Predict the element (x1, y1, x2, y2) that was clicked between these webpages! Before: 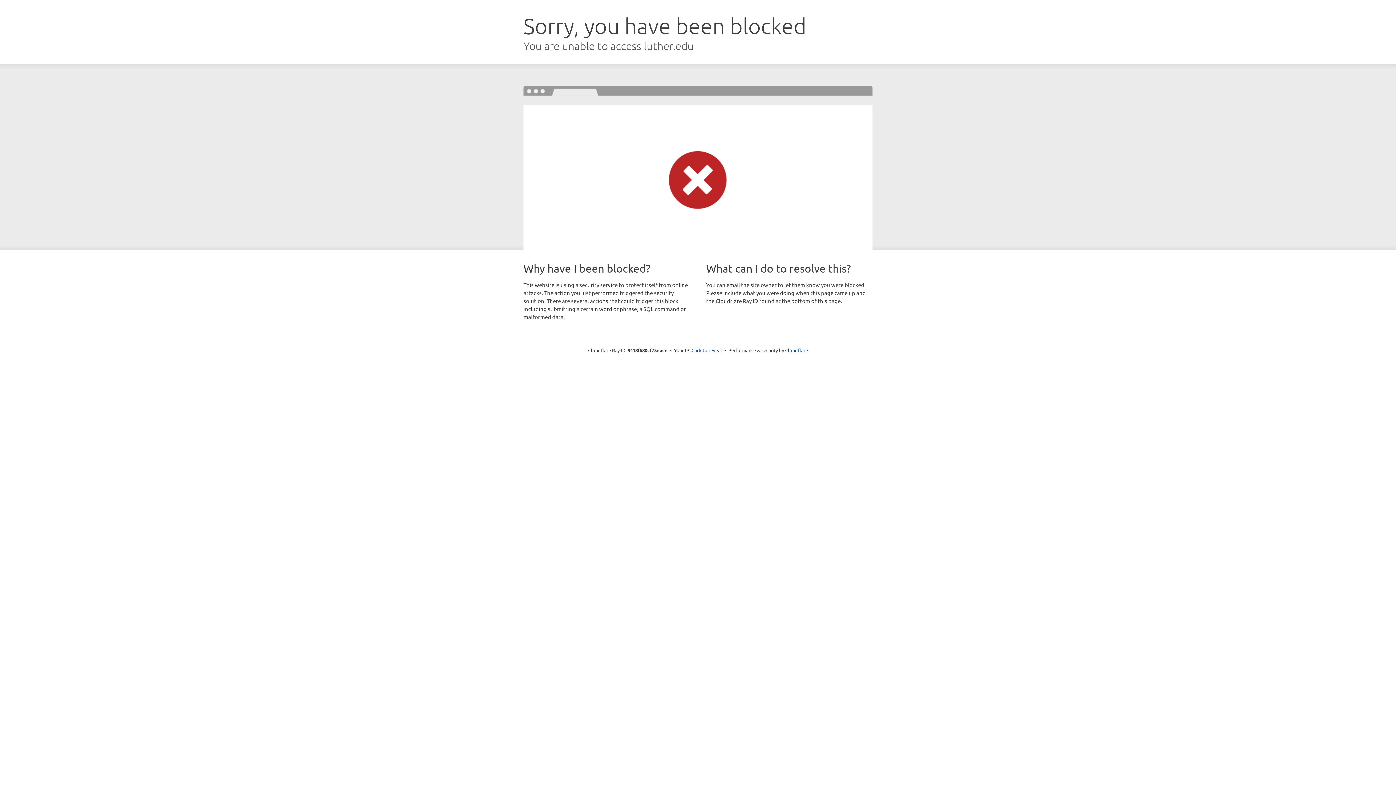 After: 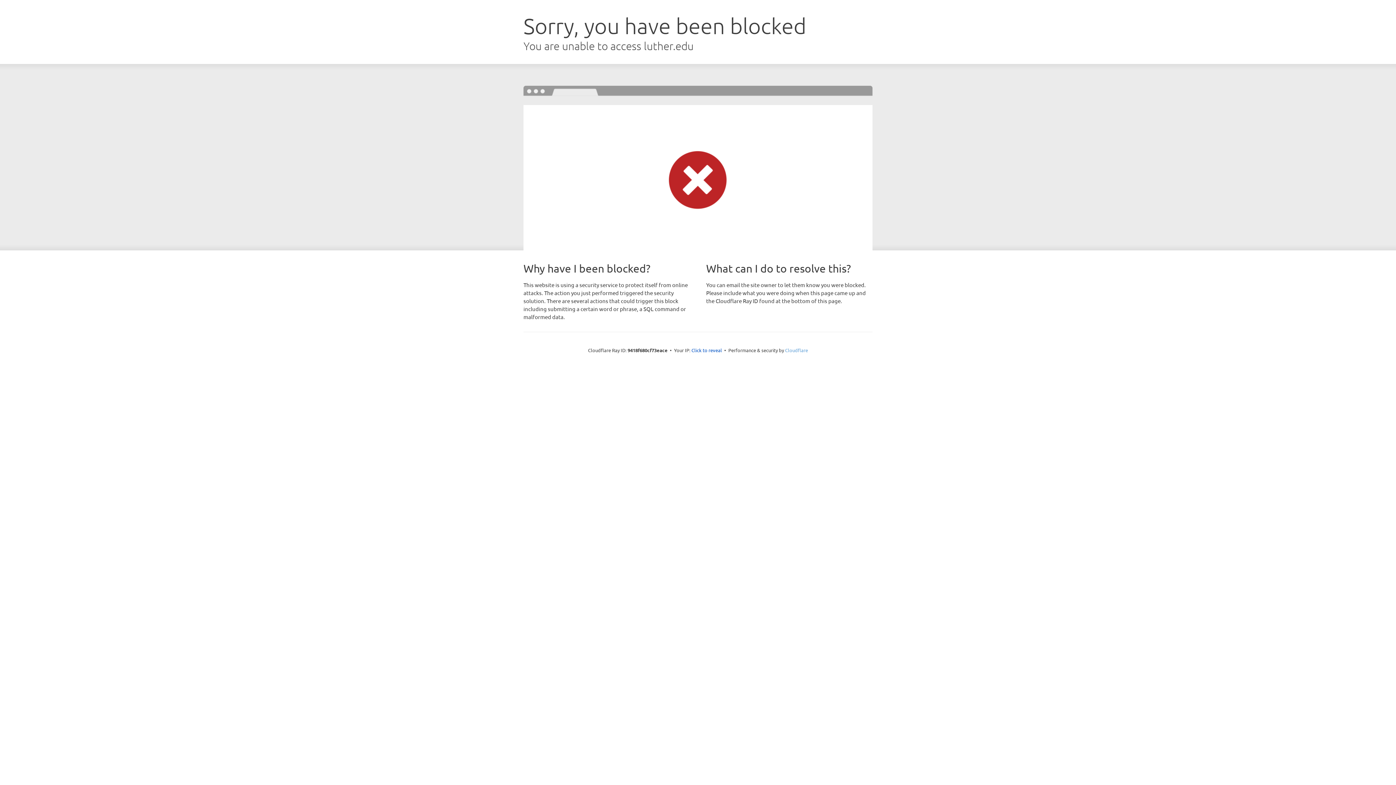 Action: label: Cloudflare bbox: (785, 347, 808, 353)